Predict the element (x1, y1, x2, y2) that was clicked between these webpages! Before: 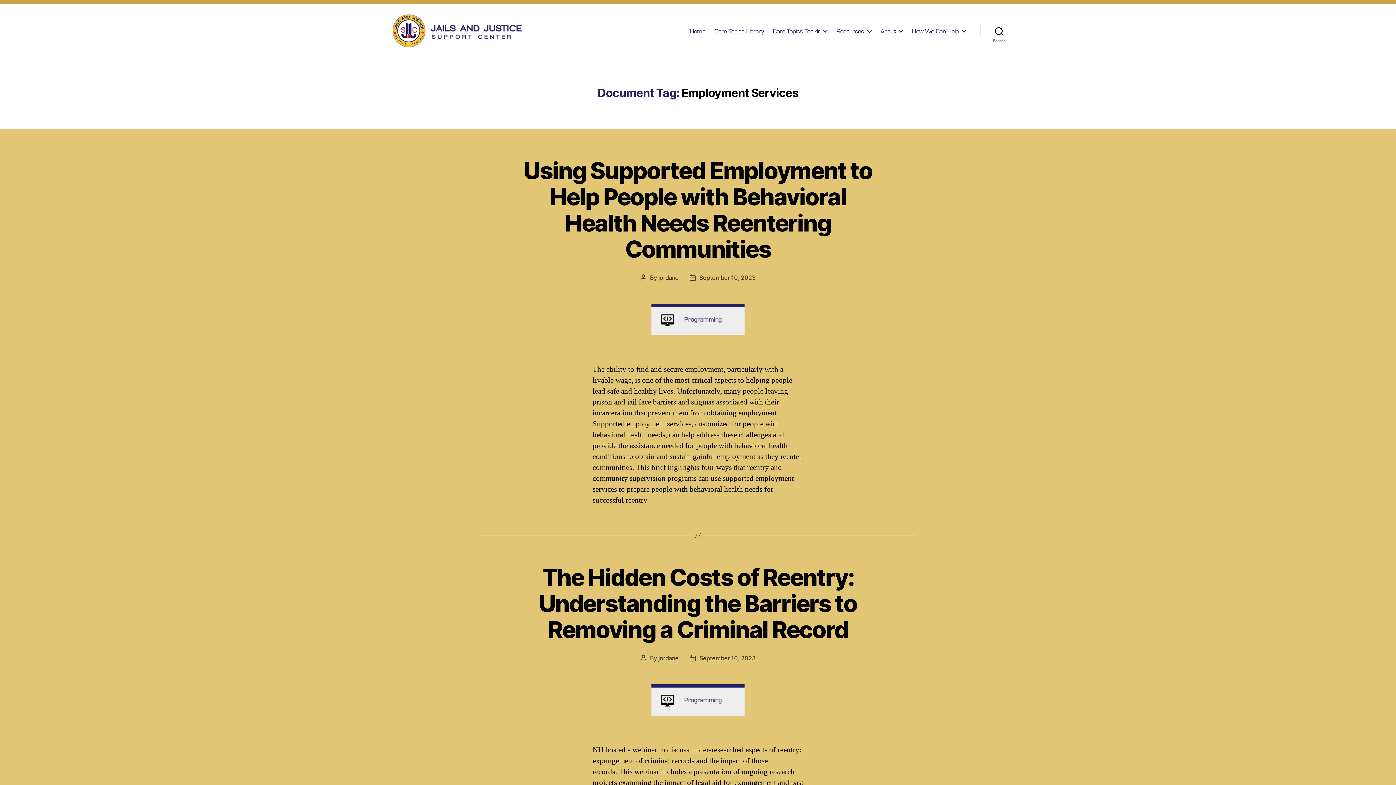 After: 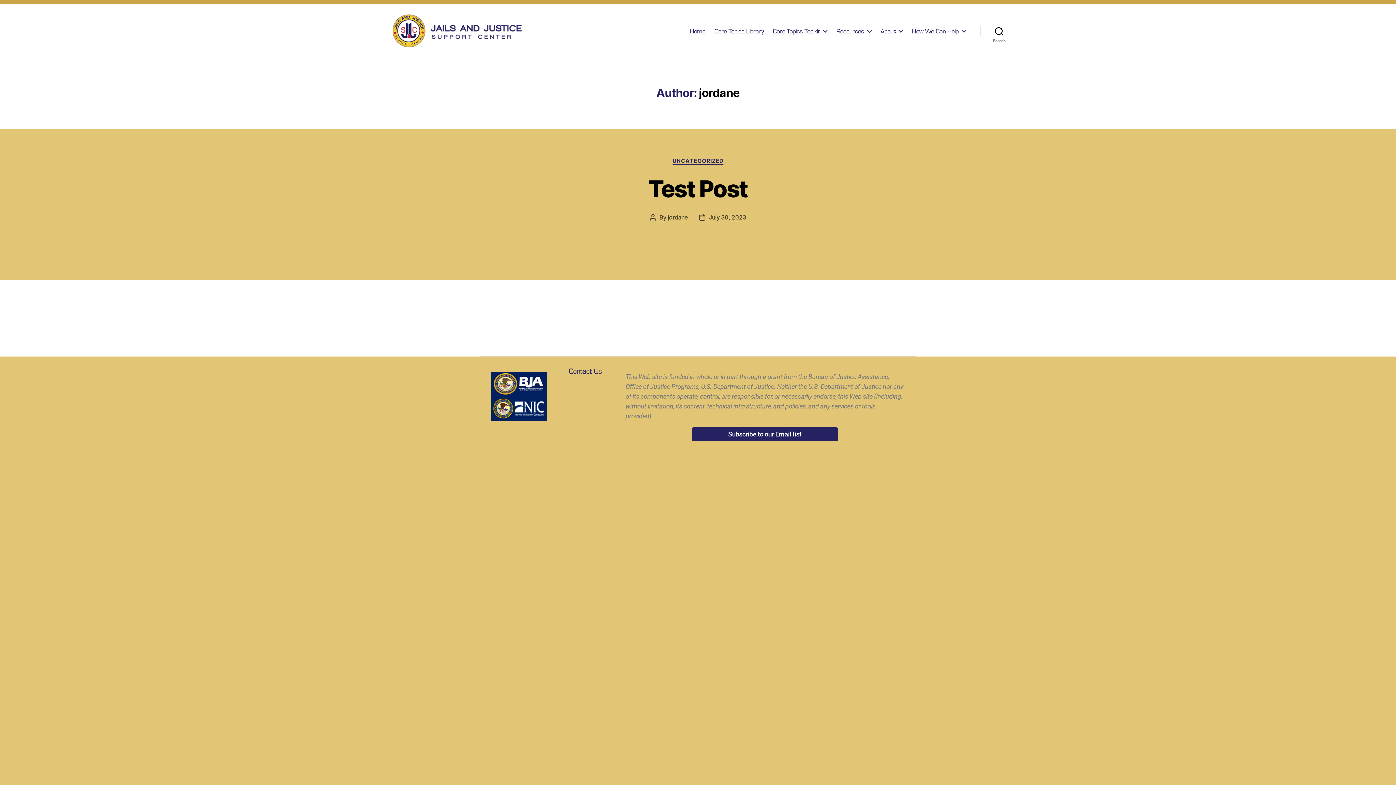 Action: label: jordane bbox: (658, 654, 678, 662)